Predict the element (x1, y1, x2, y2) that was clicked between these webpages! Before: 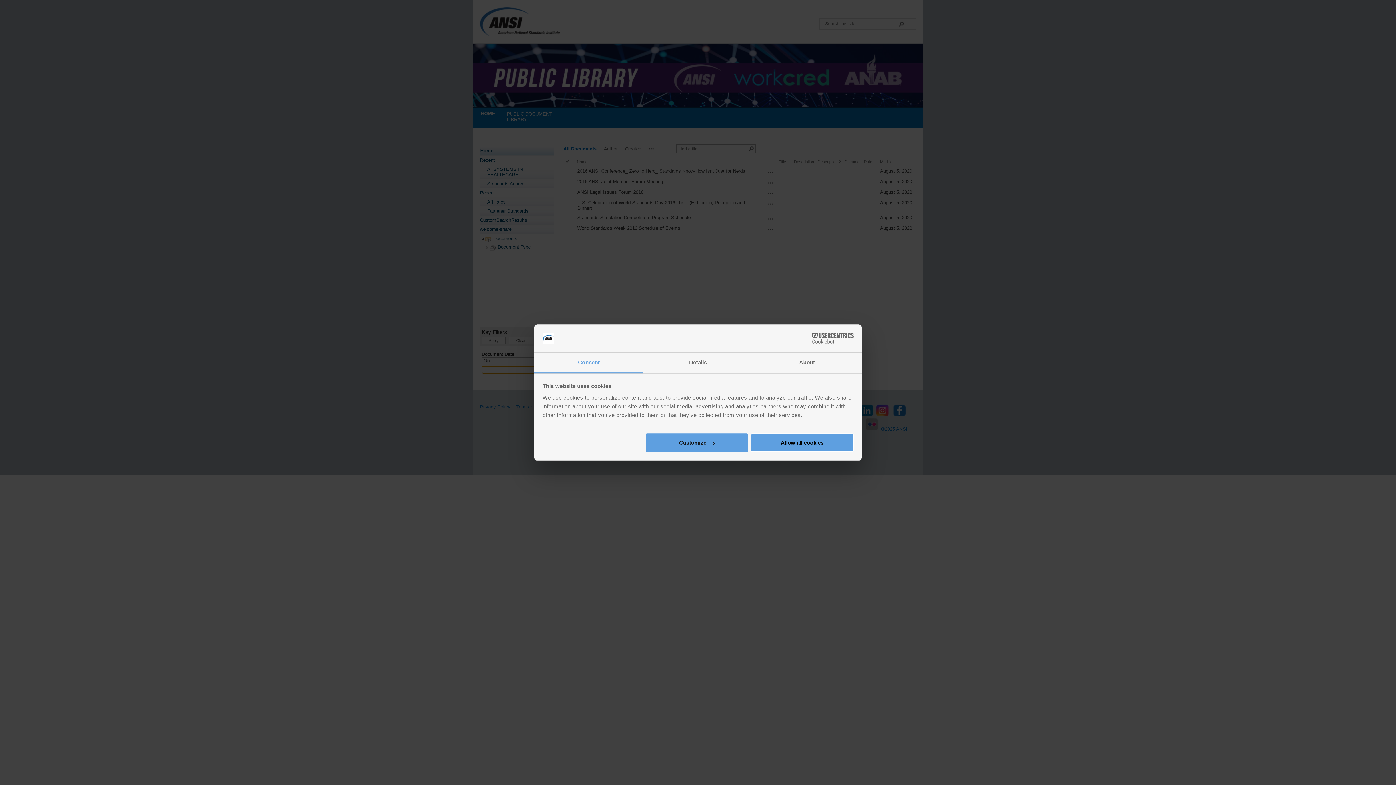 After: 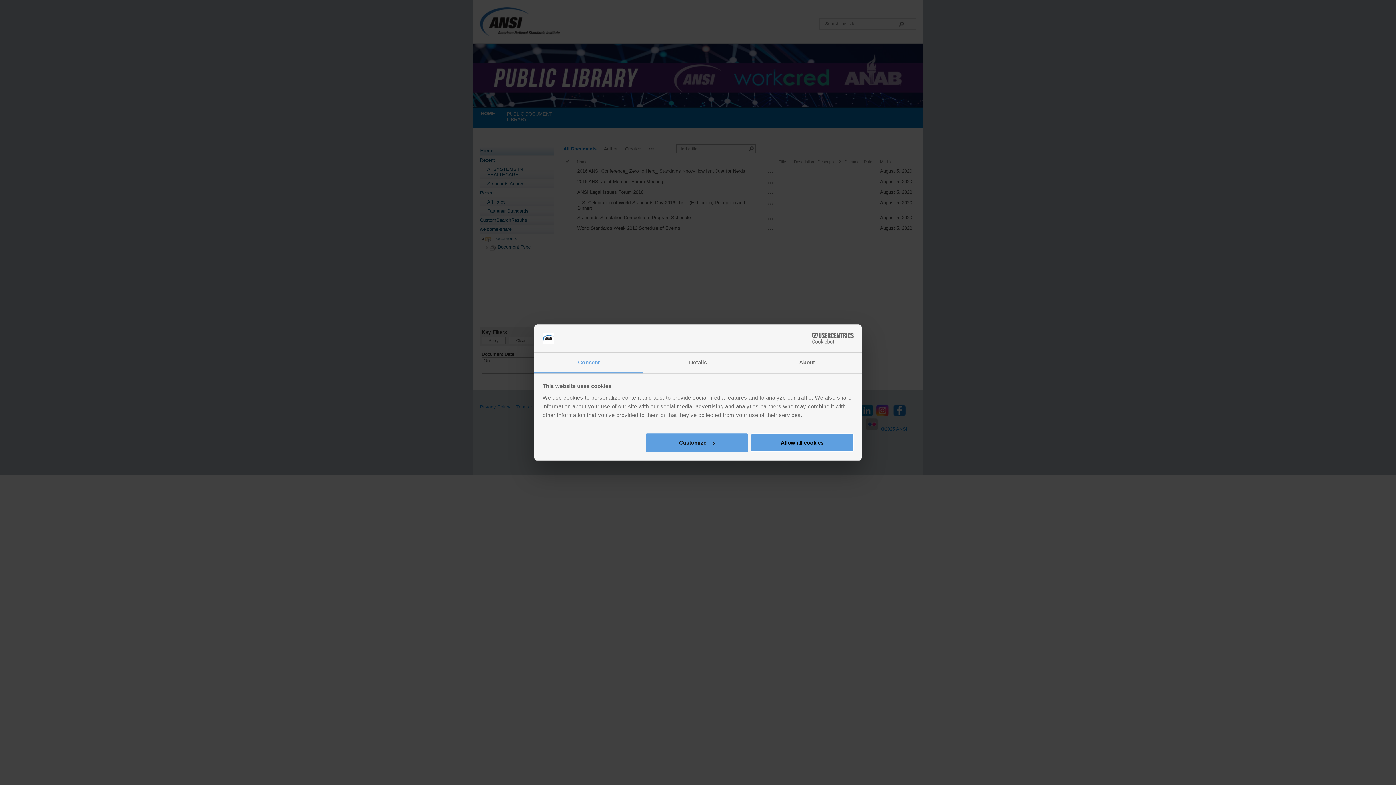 Action: bbox: (534, 352, 643, 373) label: Consent